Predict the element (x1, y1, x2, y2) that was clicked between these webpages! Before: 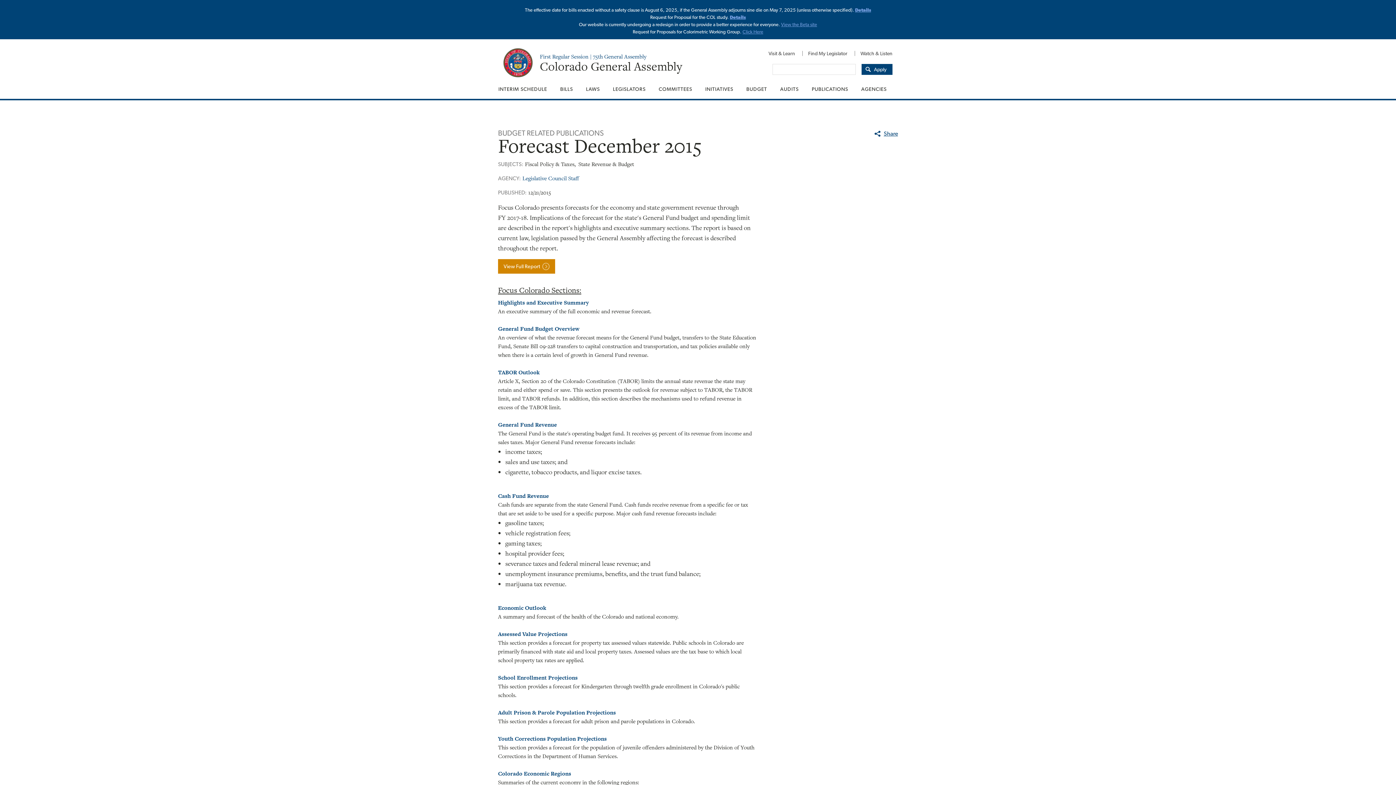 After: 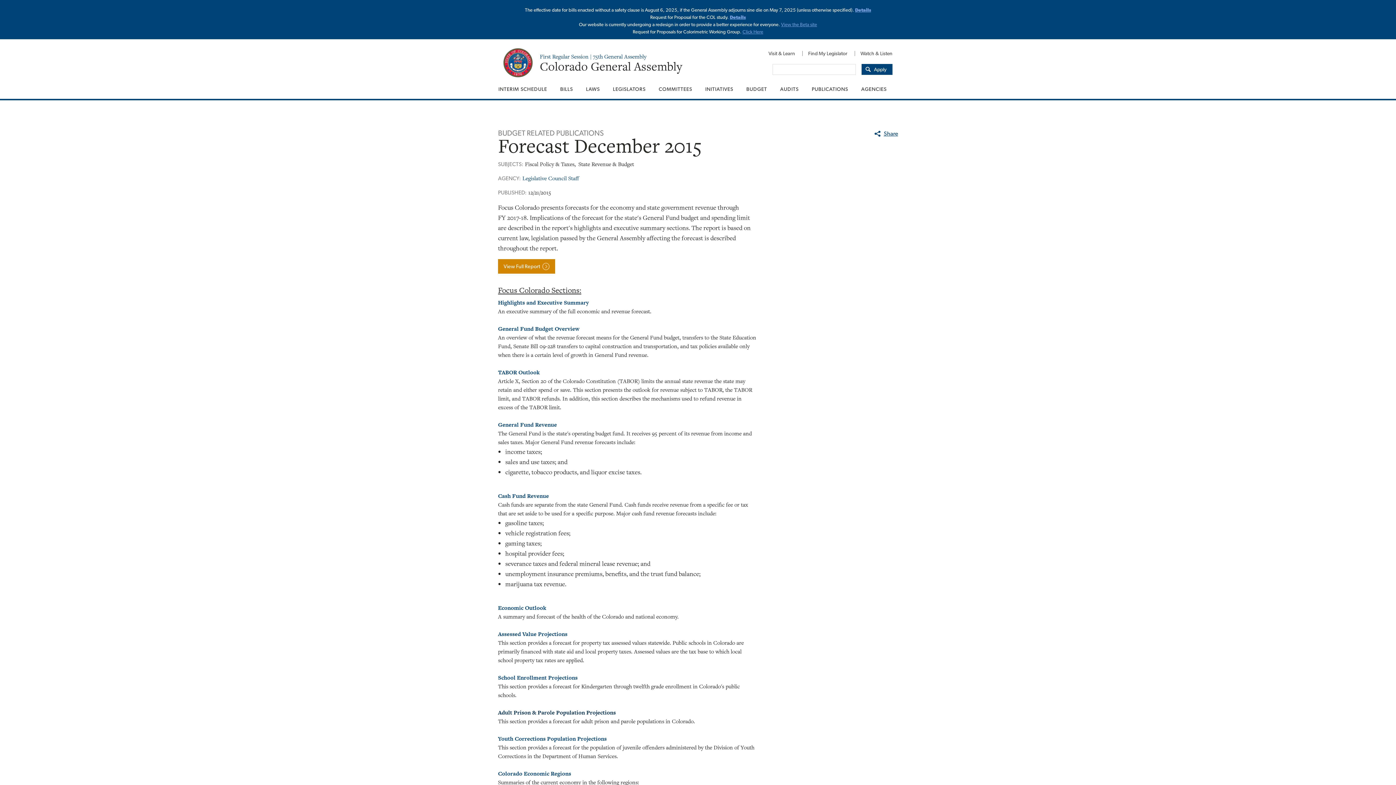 Action: bbox: (498, 709, 616, 716) label: Adult Prison & Parole Population Projections